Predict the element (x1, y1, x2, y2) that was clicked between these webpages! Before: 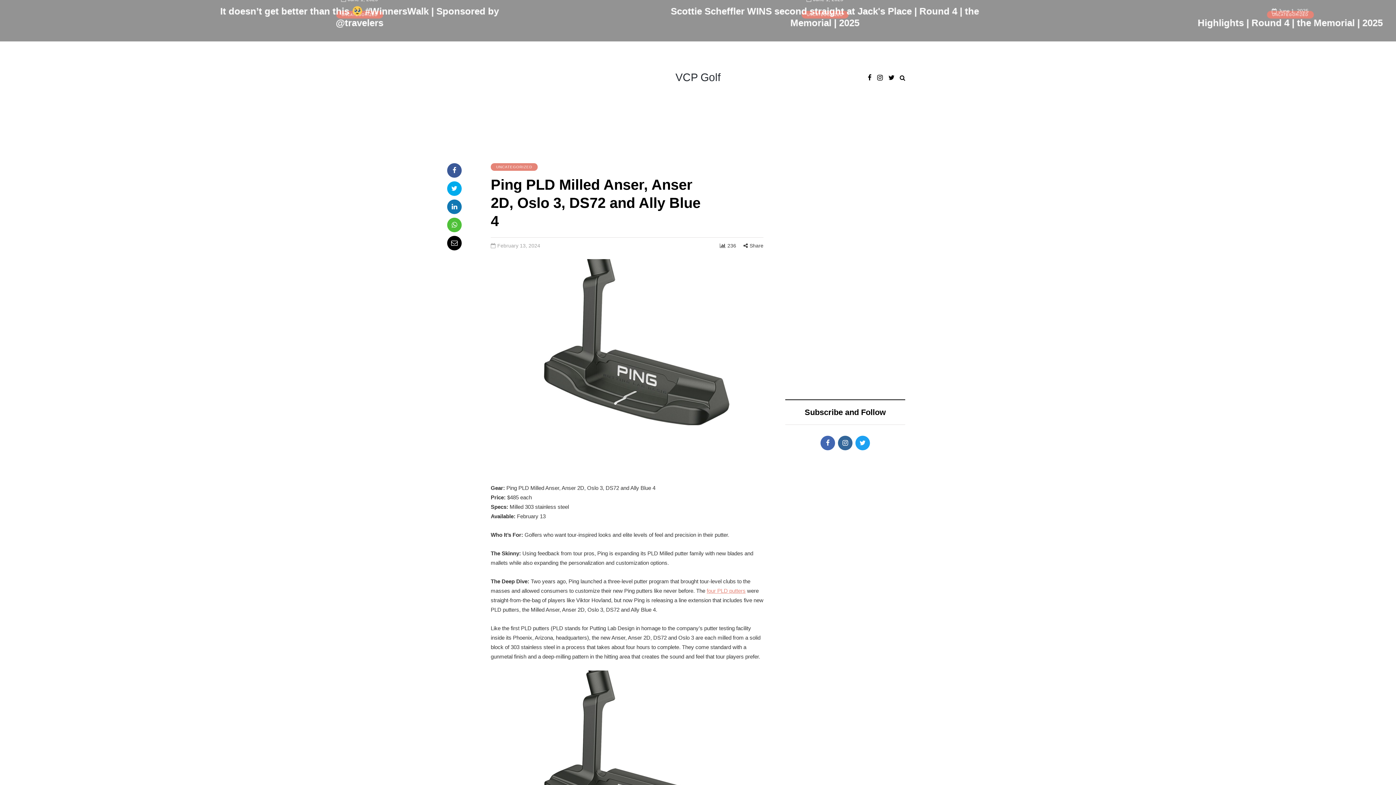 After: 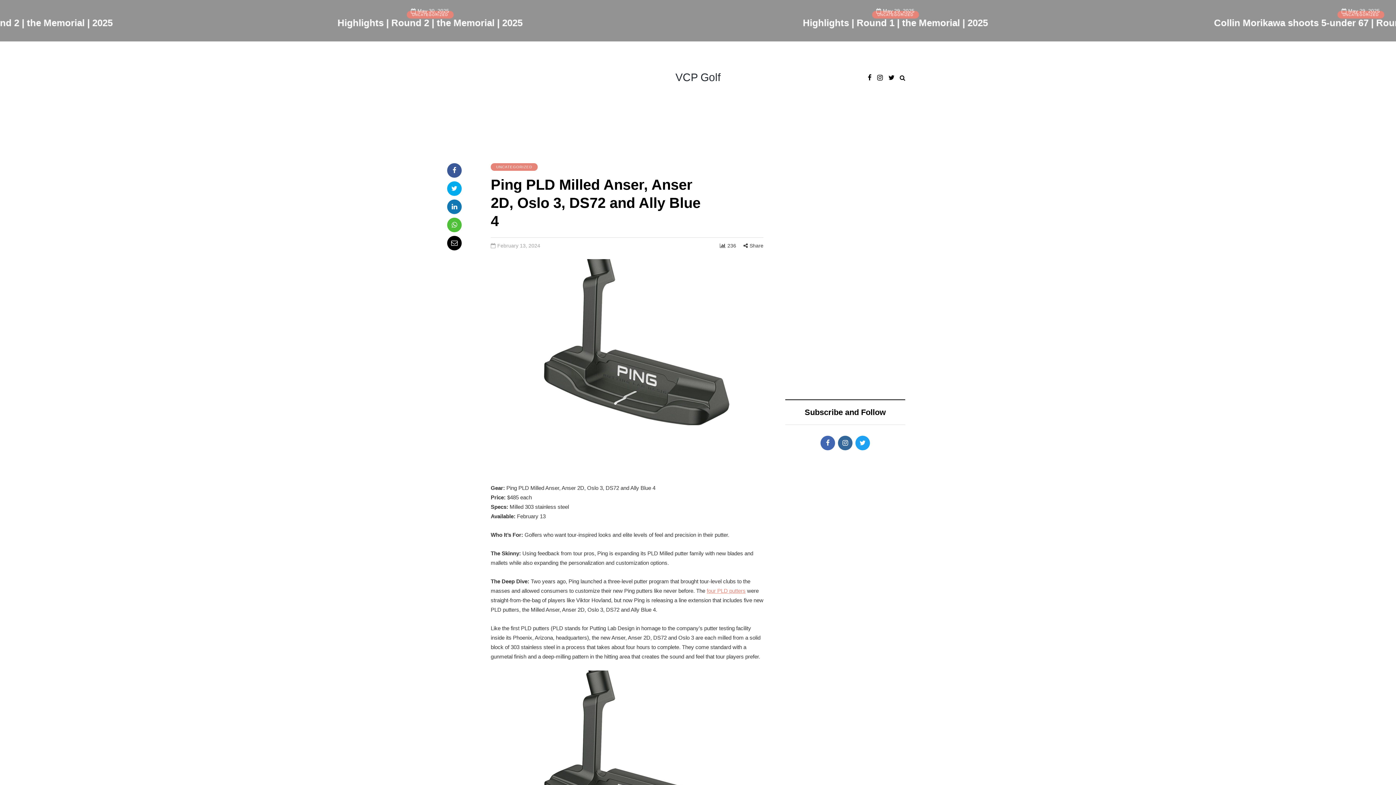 Action: bbox: (490, 163, 537, 170) label: UNCATEGORIZED